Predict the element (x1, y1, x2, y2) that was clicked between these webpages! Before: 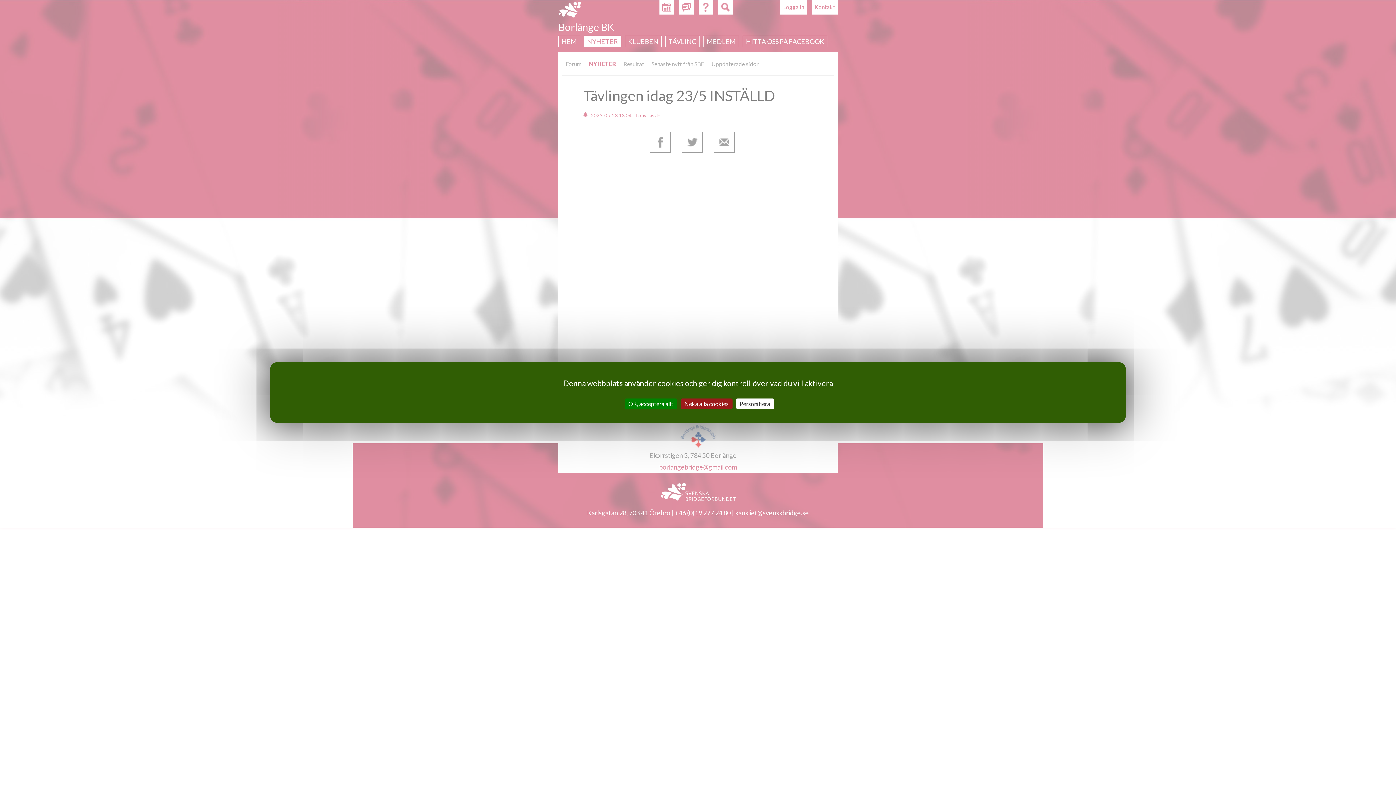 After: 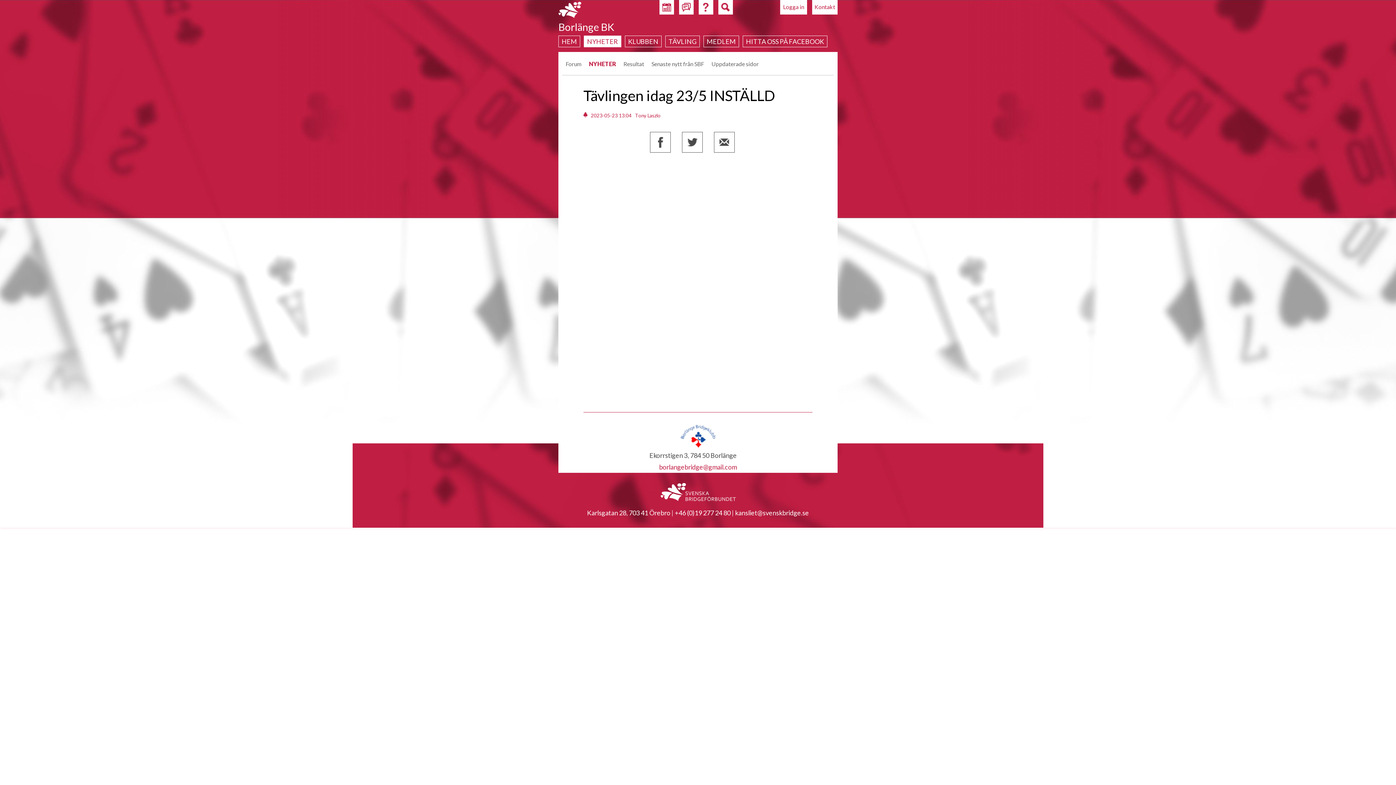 Action: bbox: (680, 398, 732, 409) label: Neka alla cookies